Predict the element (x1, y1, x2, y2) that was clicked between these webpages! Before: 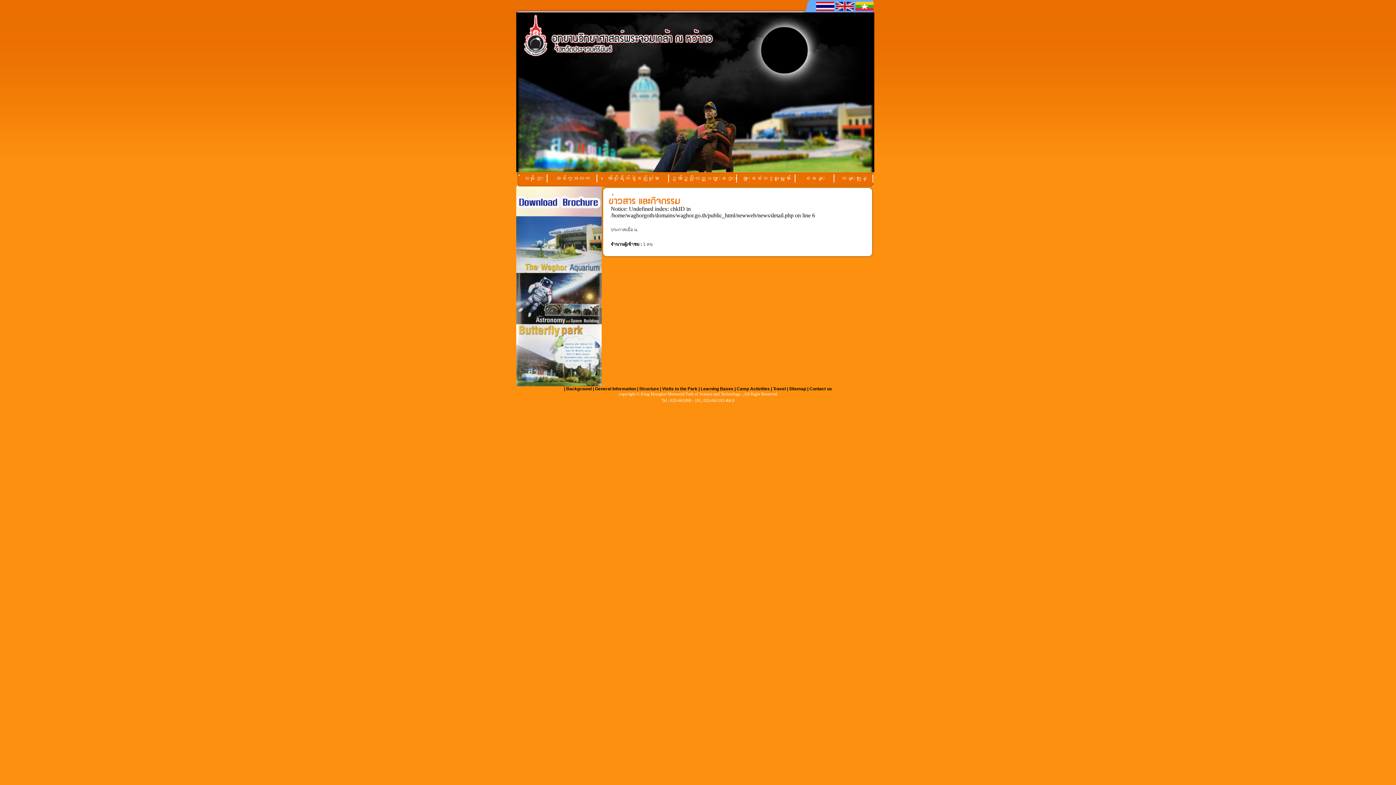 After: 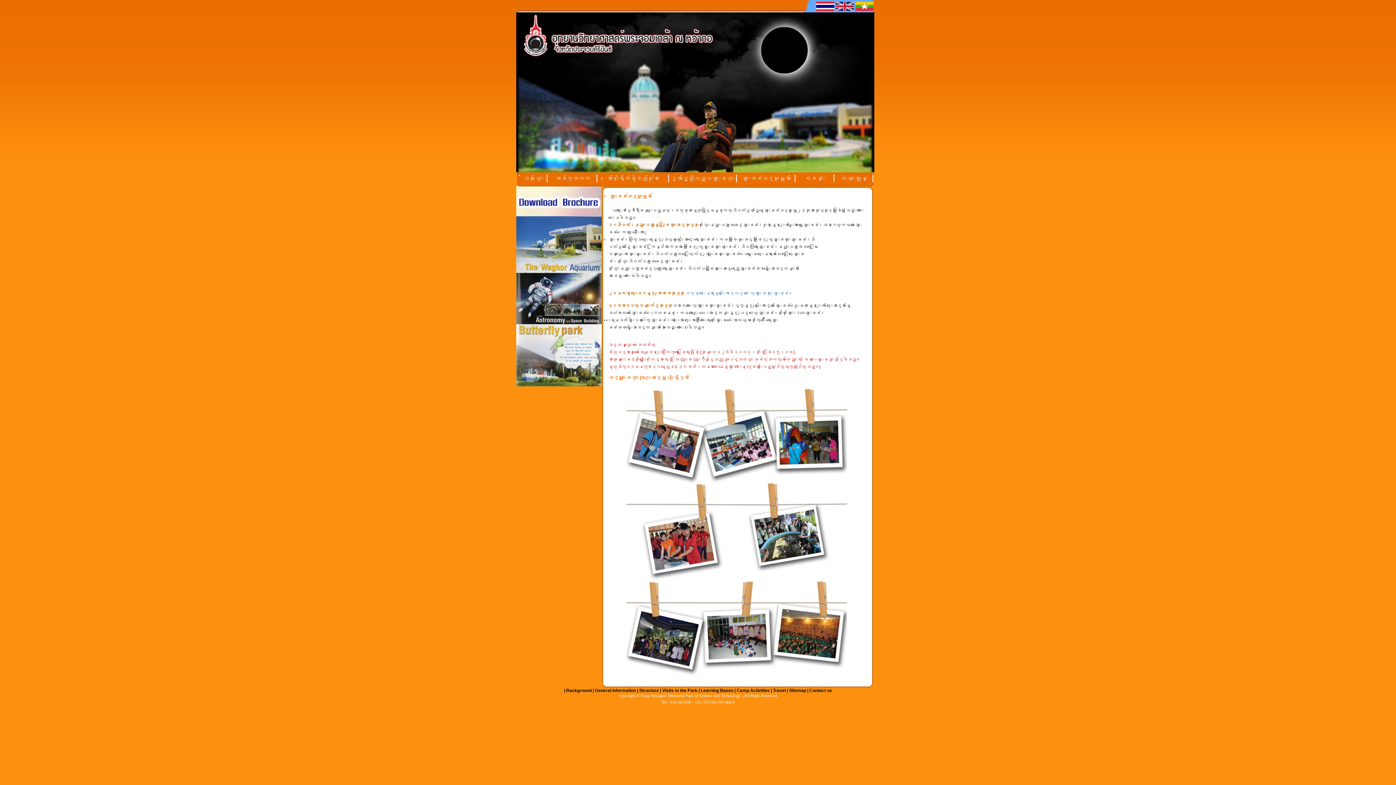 Action: bbox: (741, 175, 790, 181) label: အေျခခံသင္ယူမွုမ်ား